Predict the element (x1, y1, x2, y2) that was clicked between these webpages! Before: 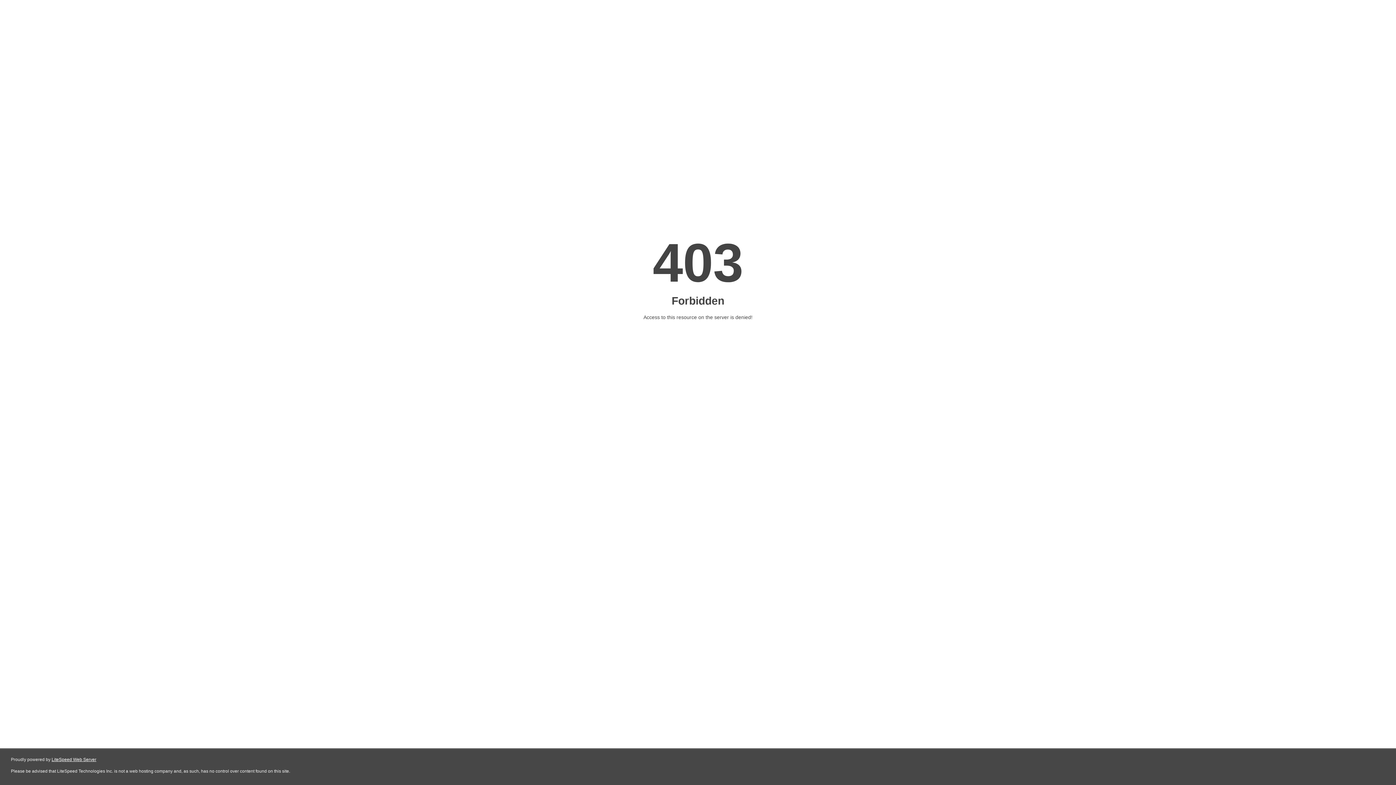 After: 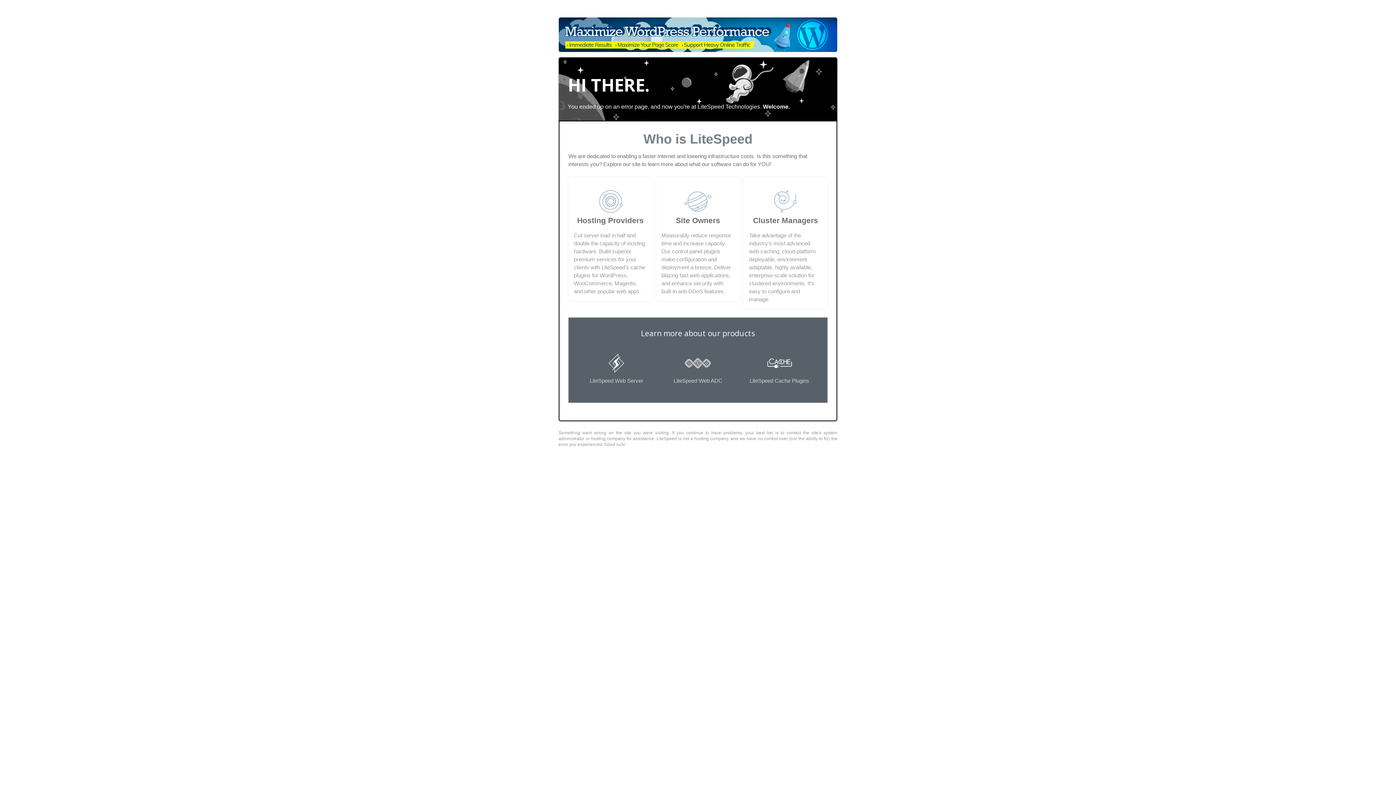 Action: bbox: (51, 757, 96, 762) label: LiteSpeed Web Server